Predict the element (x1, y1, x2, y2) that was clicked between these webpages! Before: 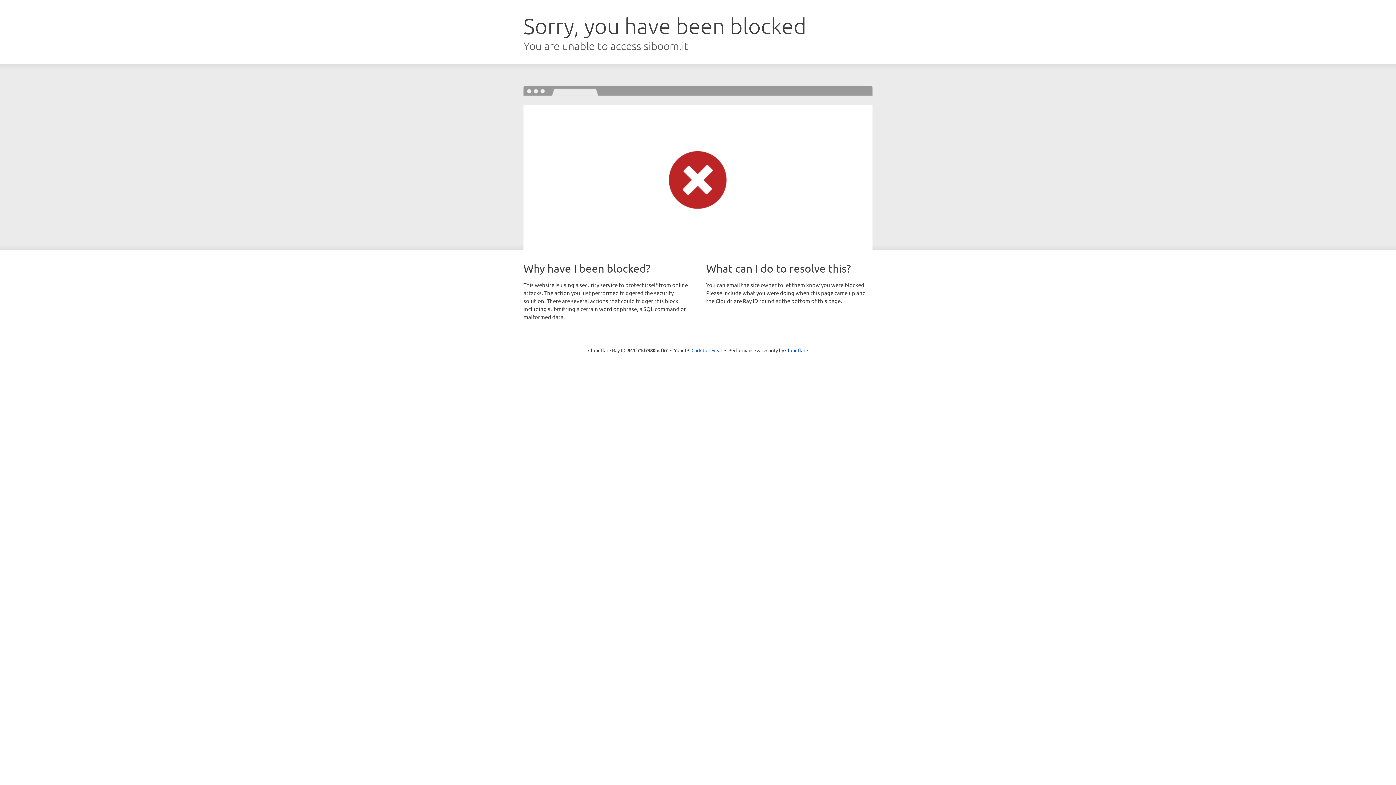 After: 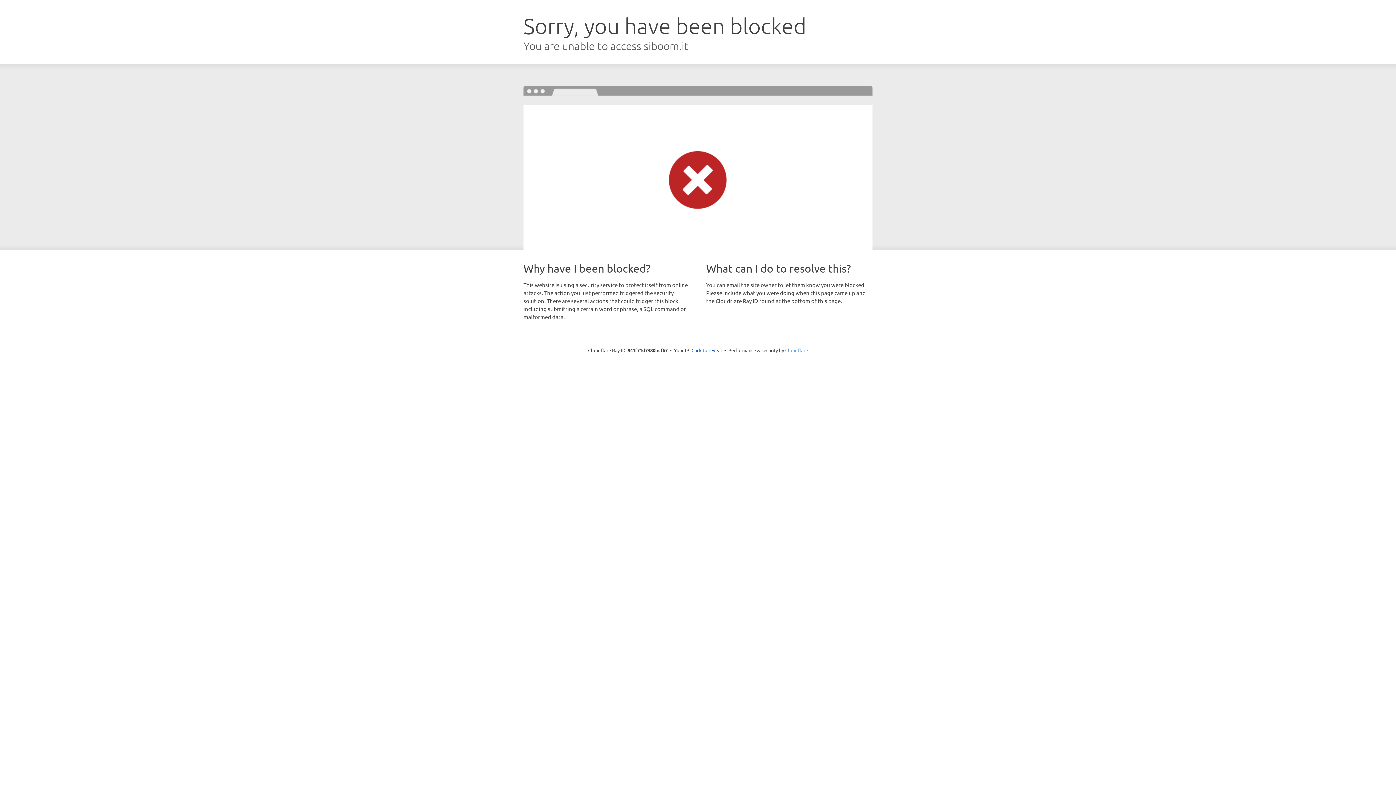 Action: label: Cloudflare bbox: (785, 347, 808, 353)